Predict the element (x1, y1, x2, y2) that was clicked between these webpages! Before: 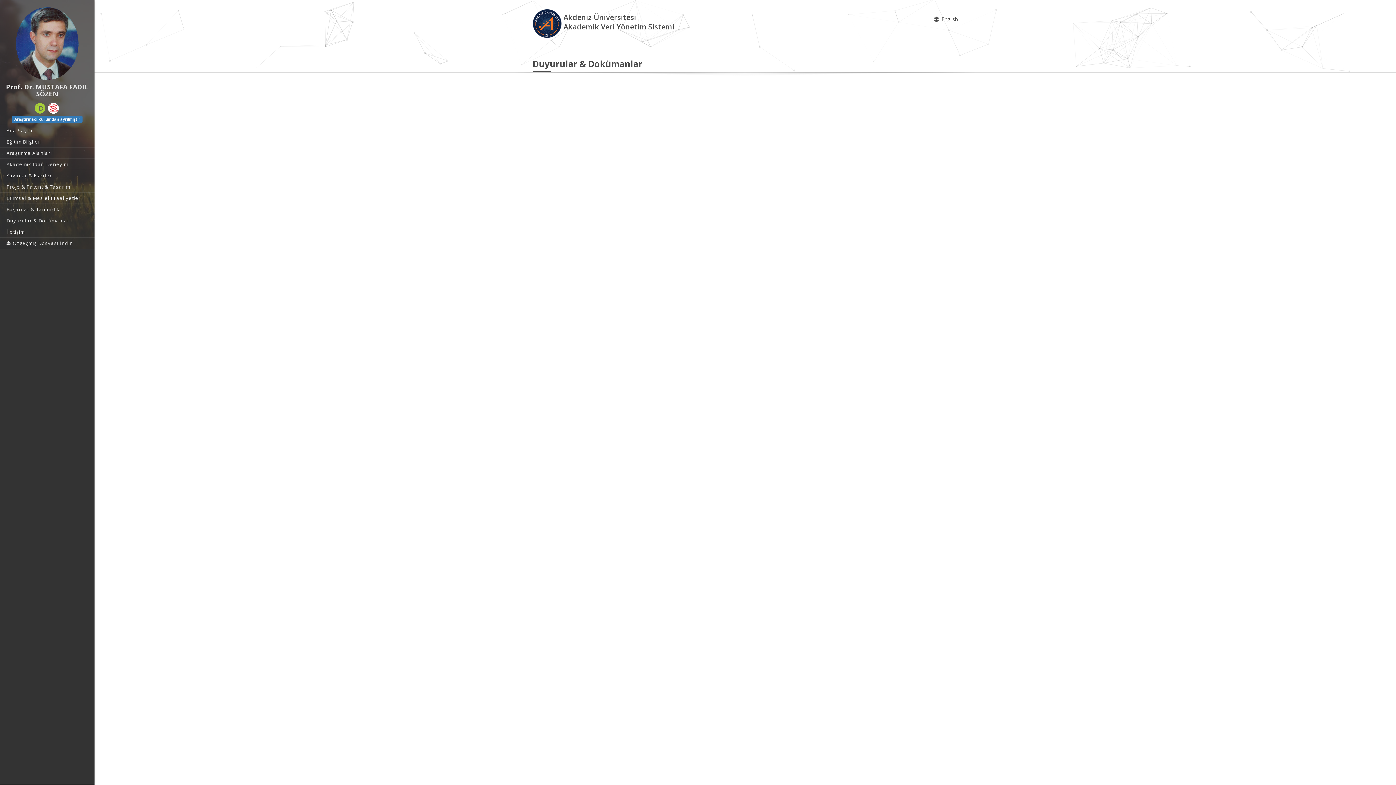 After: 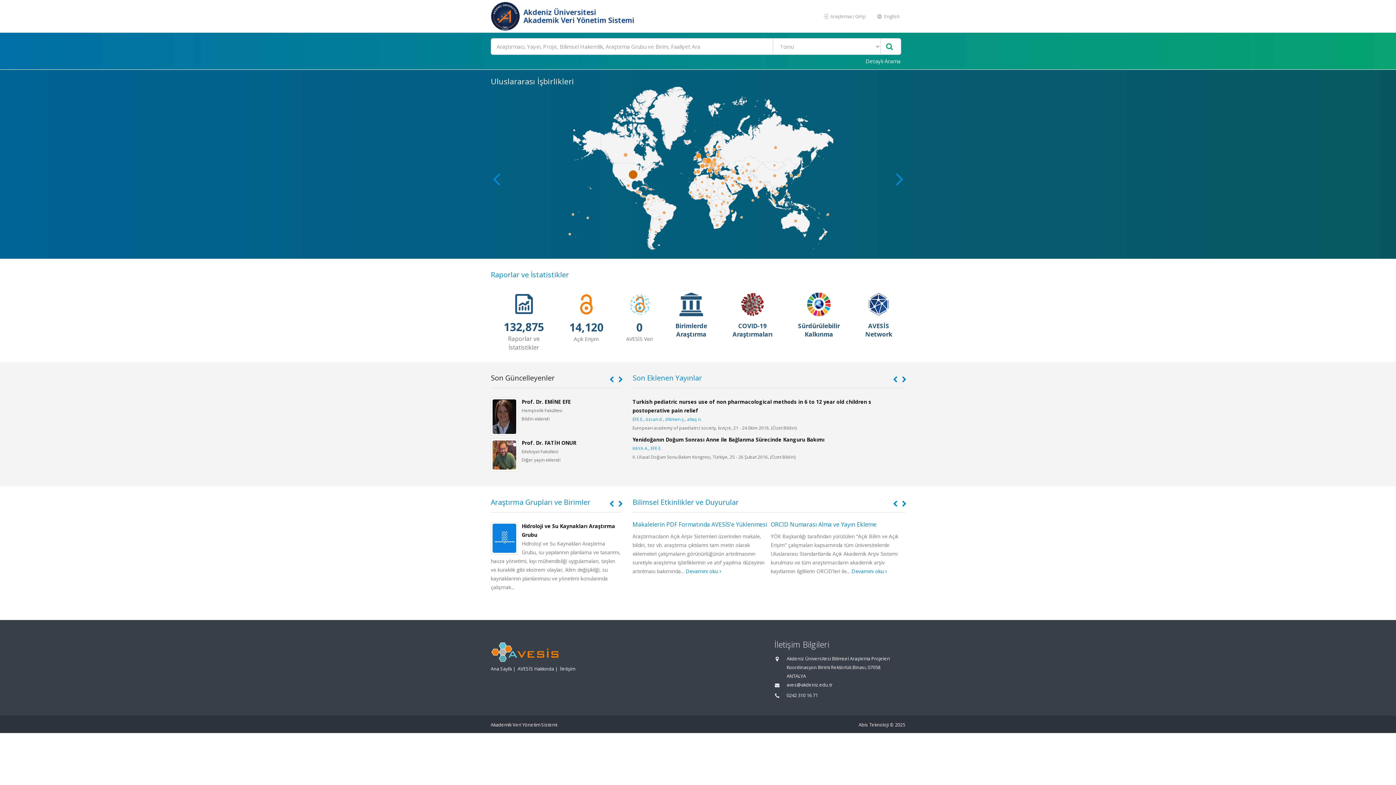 Action: bbox: (532, 19, 563, 26)